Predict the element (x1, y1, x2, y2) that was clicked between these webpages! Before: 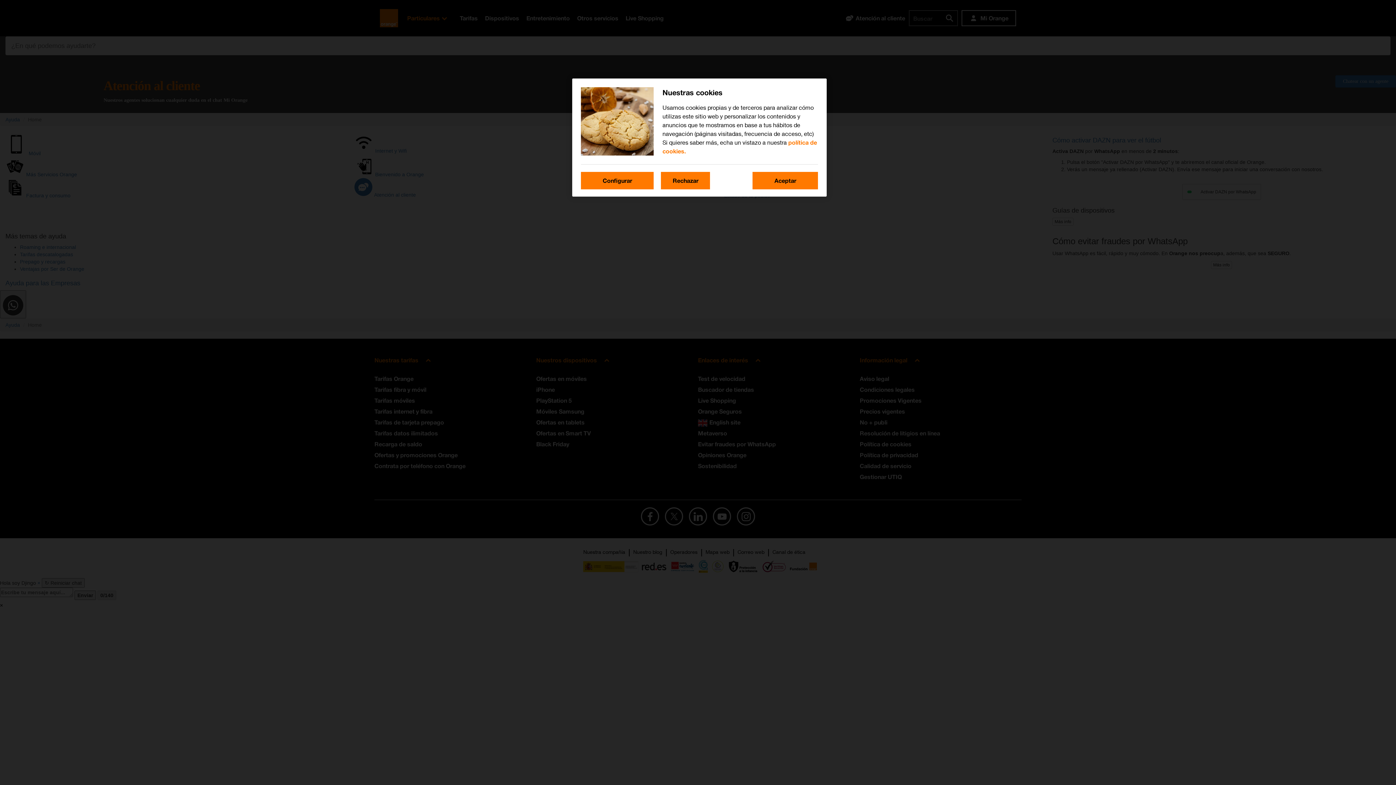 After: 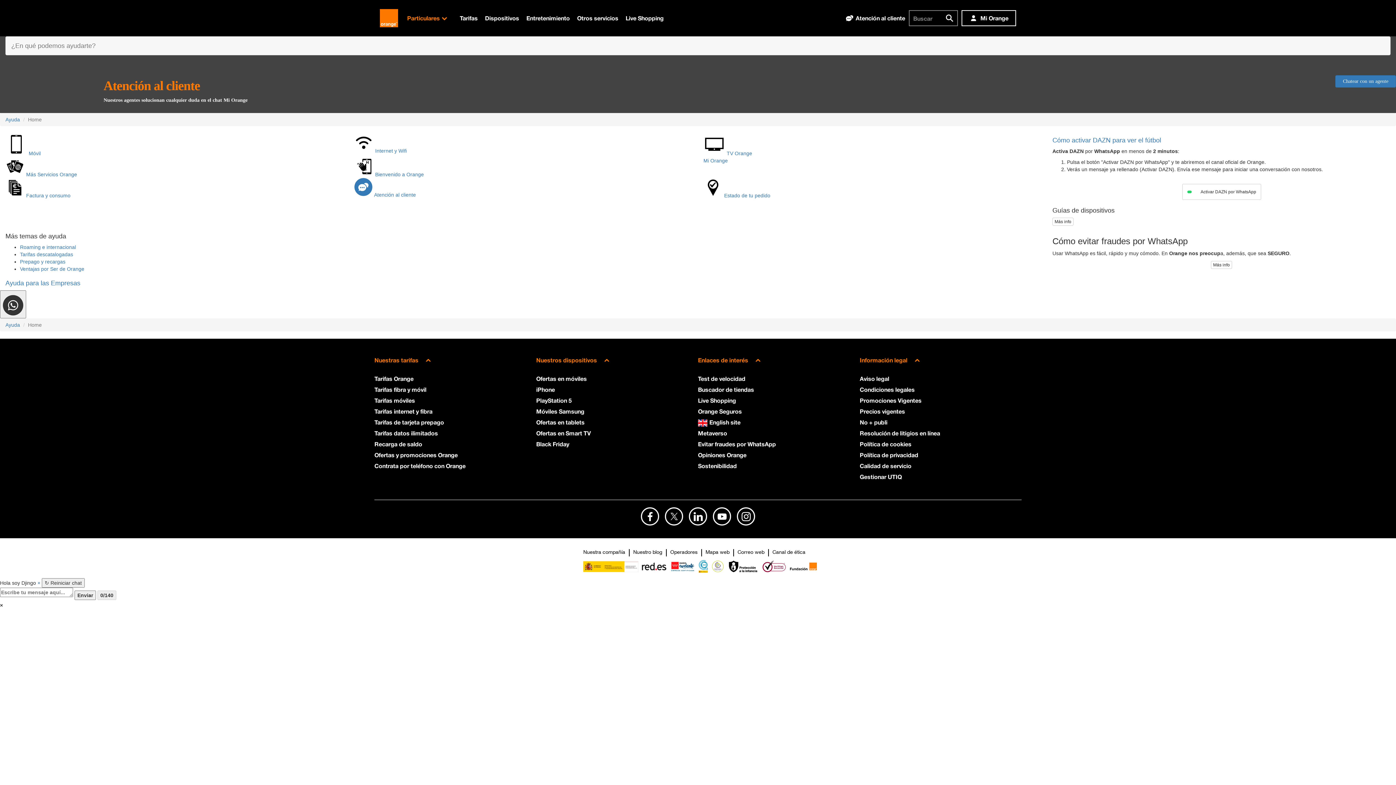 Action: bbox: (752, 172, 818, 189) label: Aceptar